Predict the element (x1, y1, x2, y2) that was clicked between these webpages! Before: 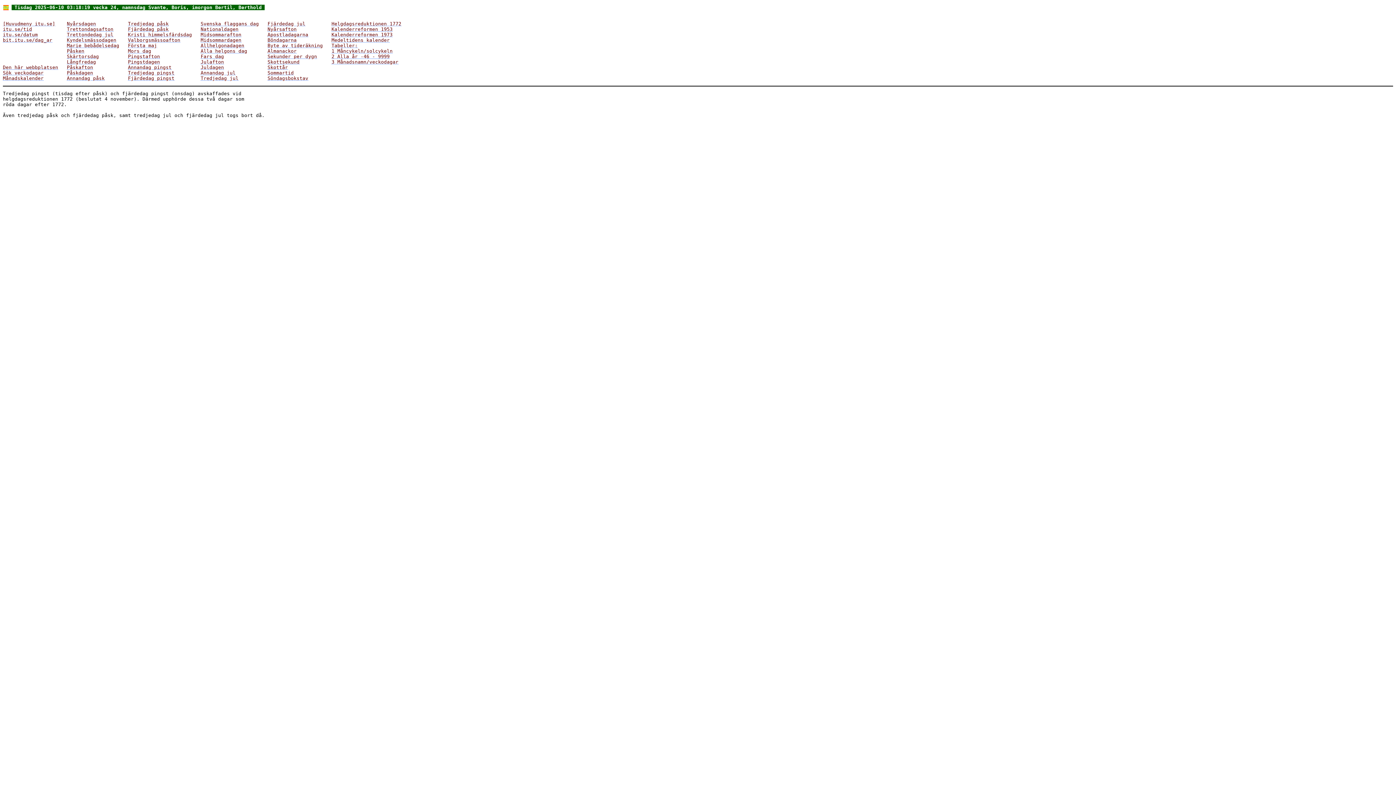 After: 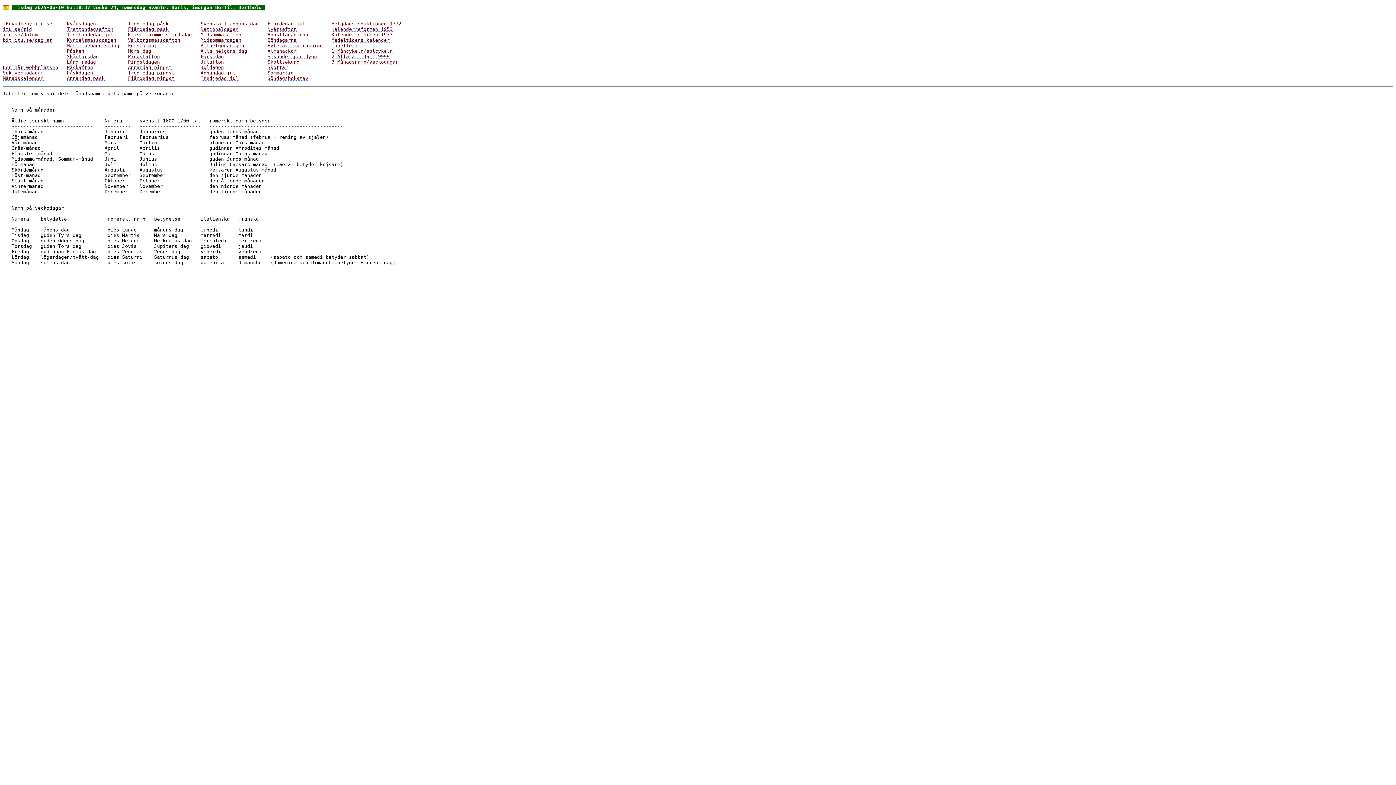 Action: label: 3 Månadsnamn/veckodagar bbox: (331, 59, 398, 64)